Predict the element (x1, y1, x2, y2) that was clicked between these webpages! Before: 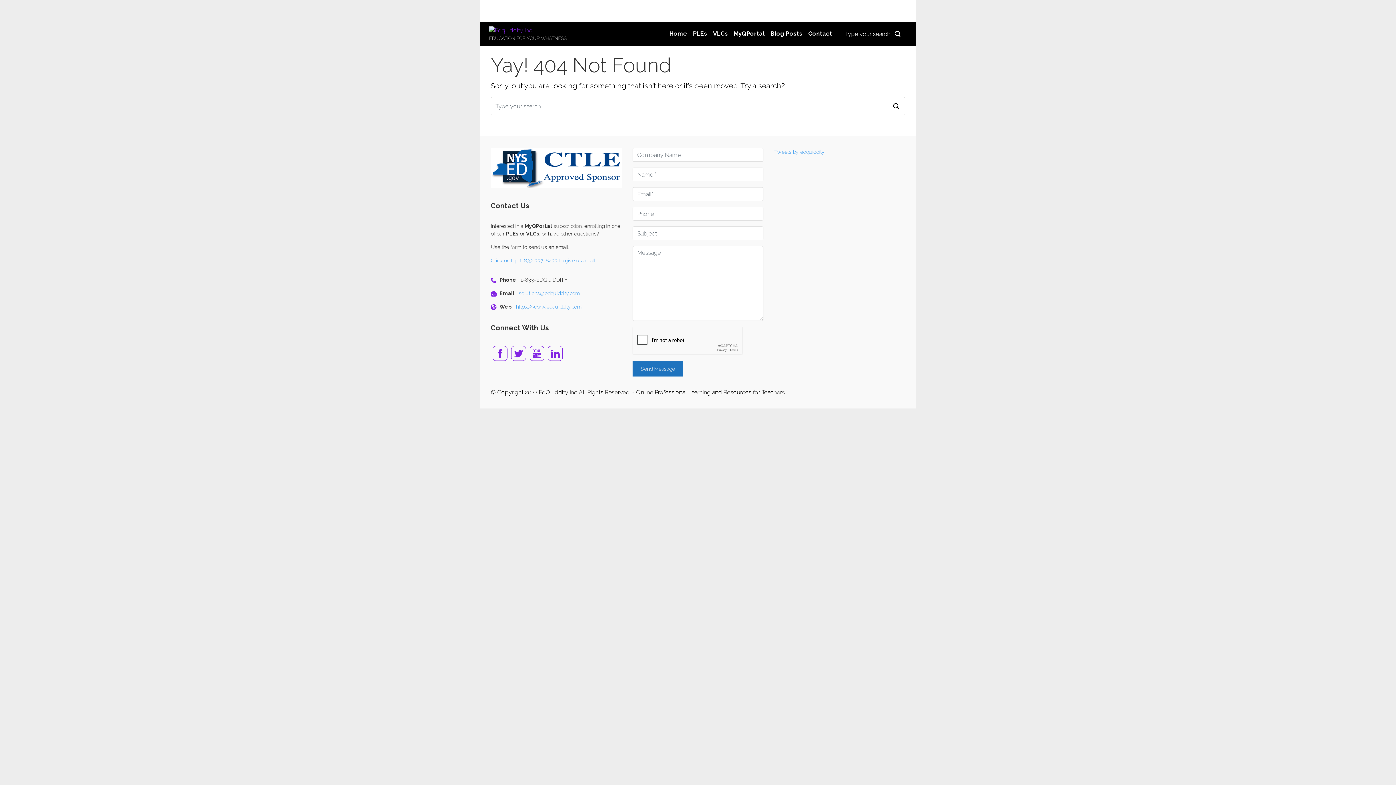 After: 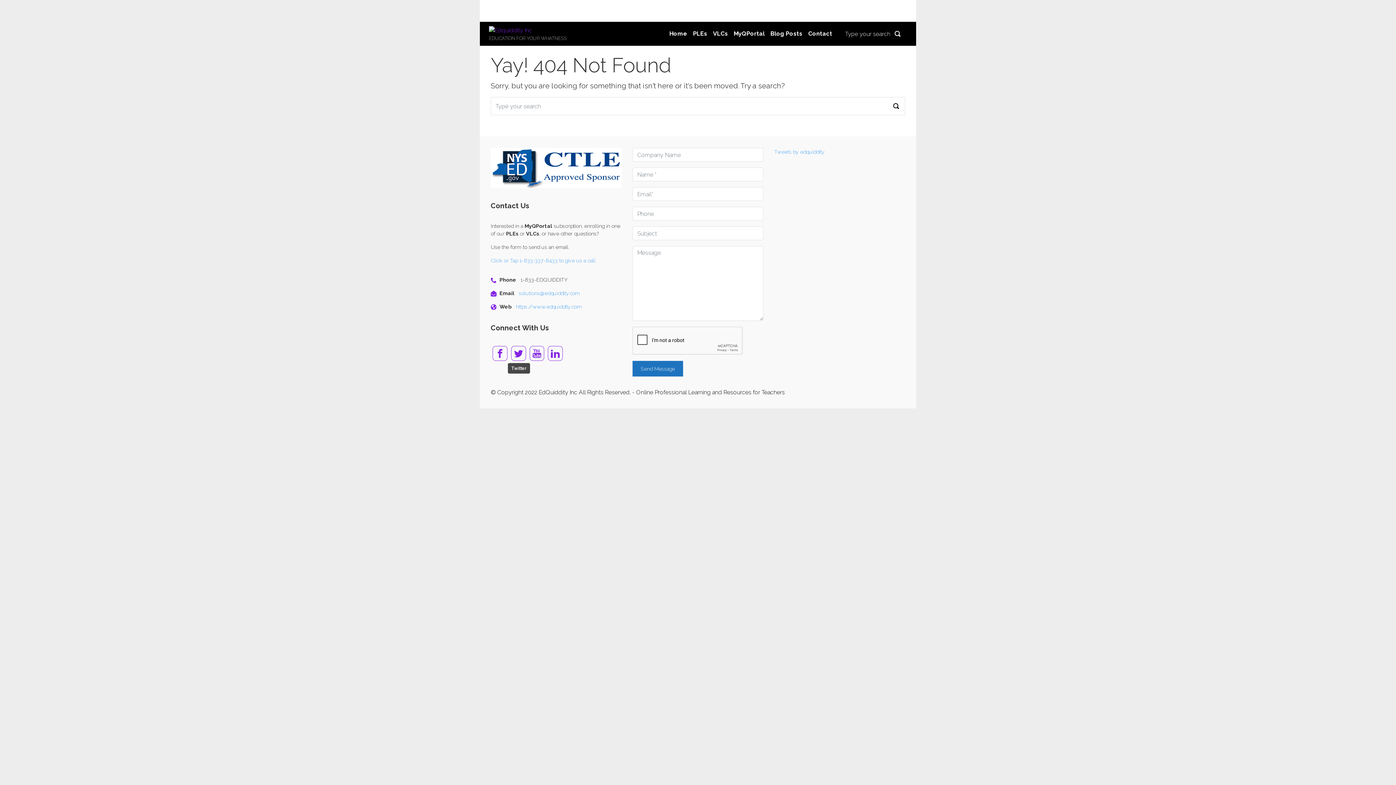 Action: bbox: (511, 346, 526, 361)